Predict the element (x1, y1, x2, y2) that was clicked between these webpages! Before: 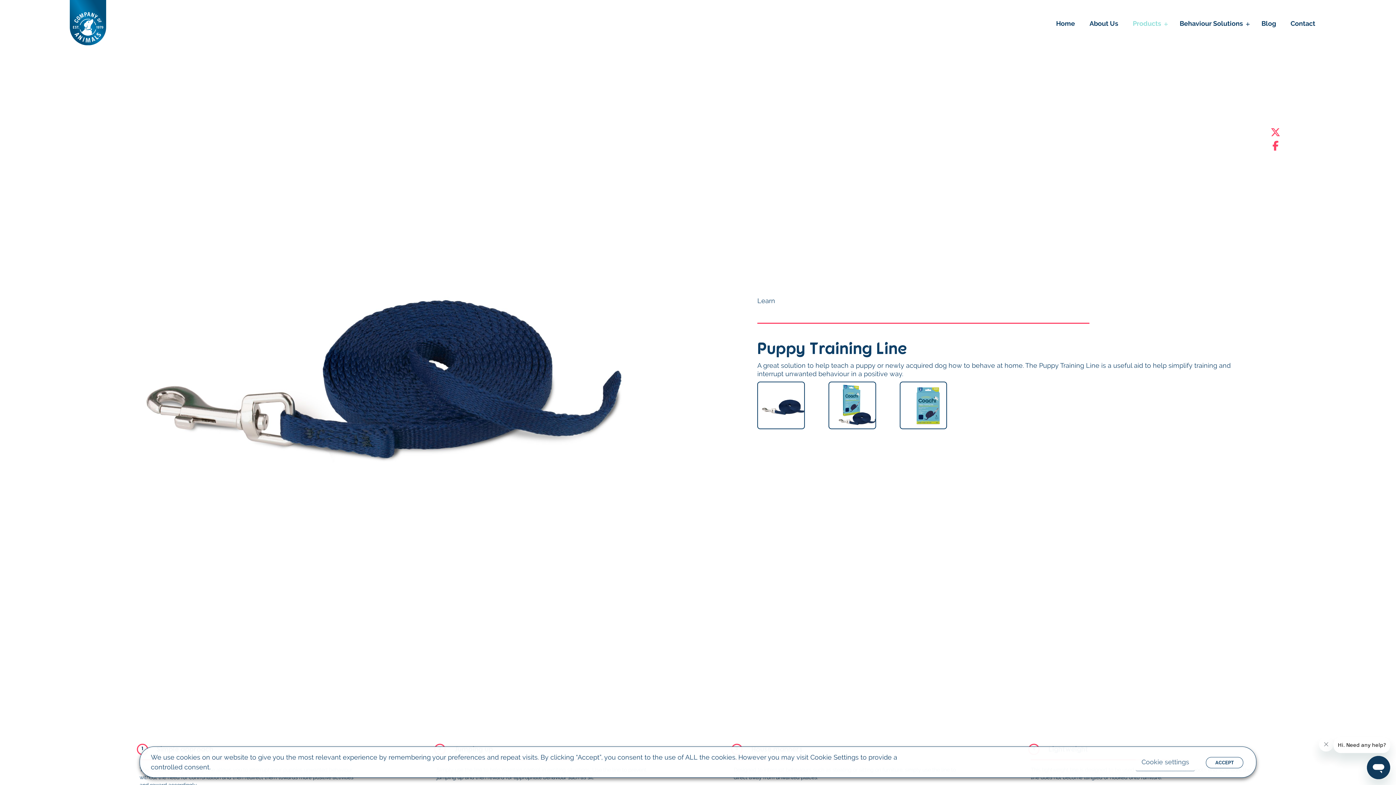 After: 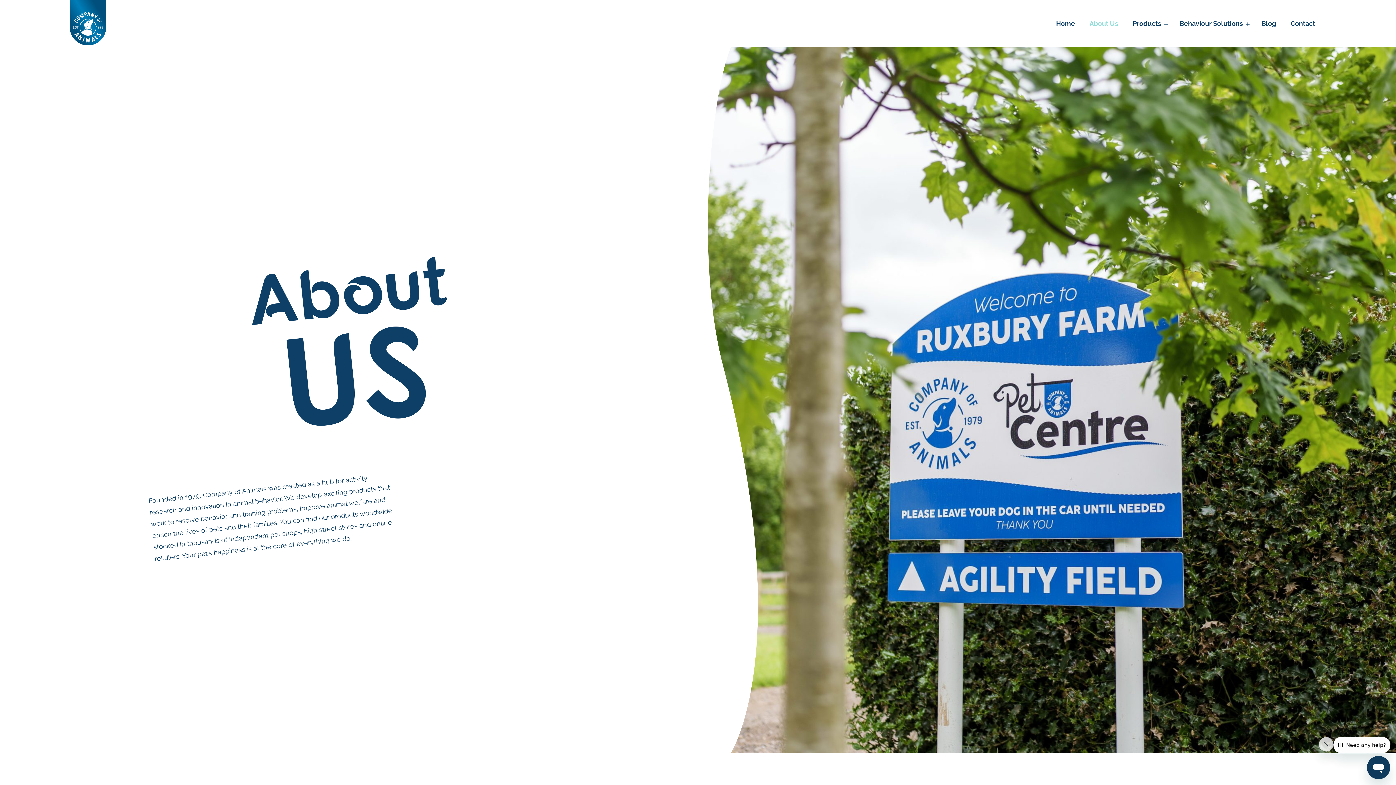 Action: bbox: (1082, 12, 1125, 34) label: About Us